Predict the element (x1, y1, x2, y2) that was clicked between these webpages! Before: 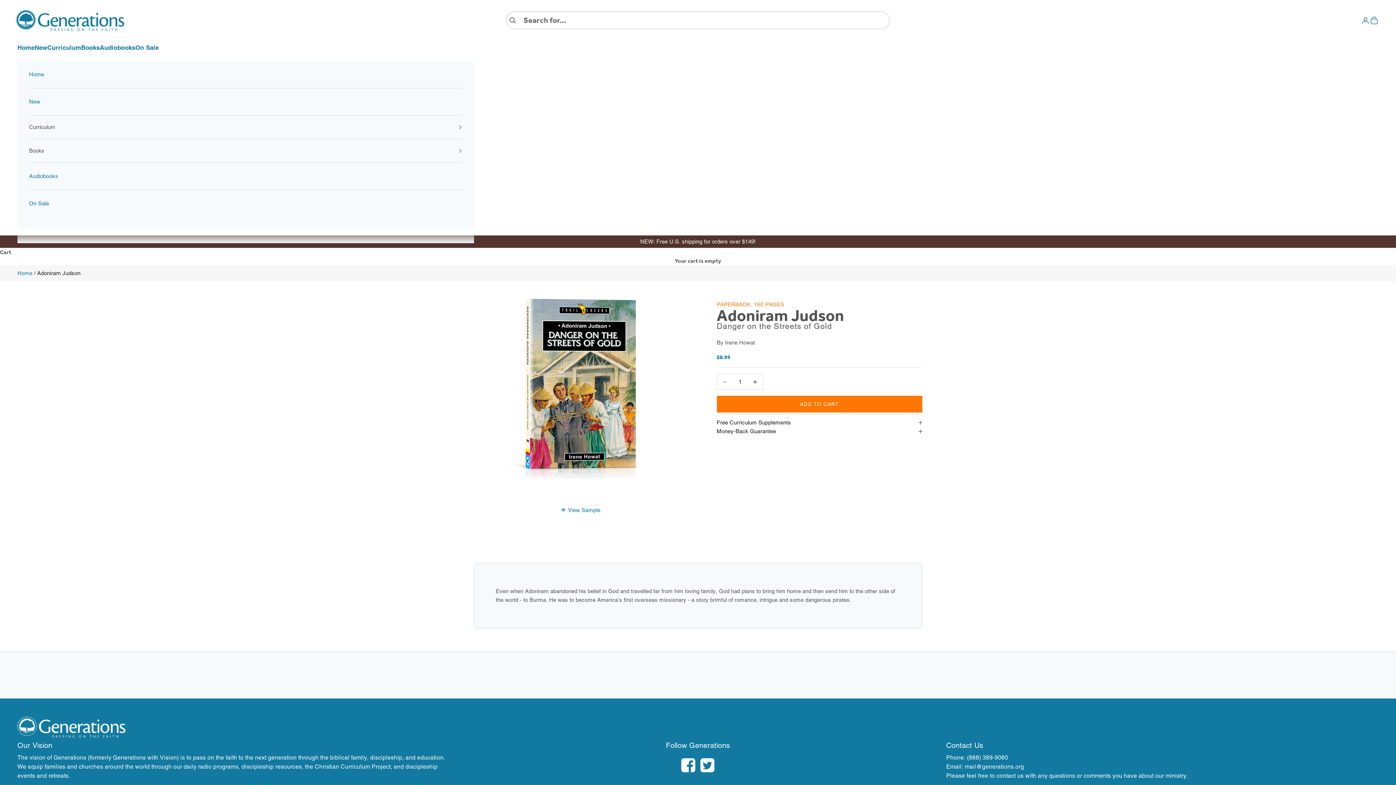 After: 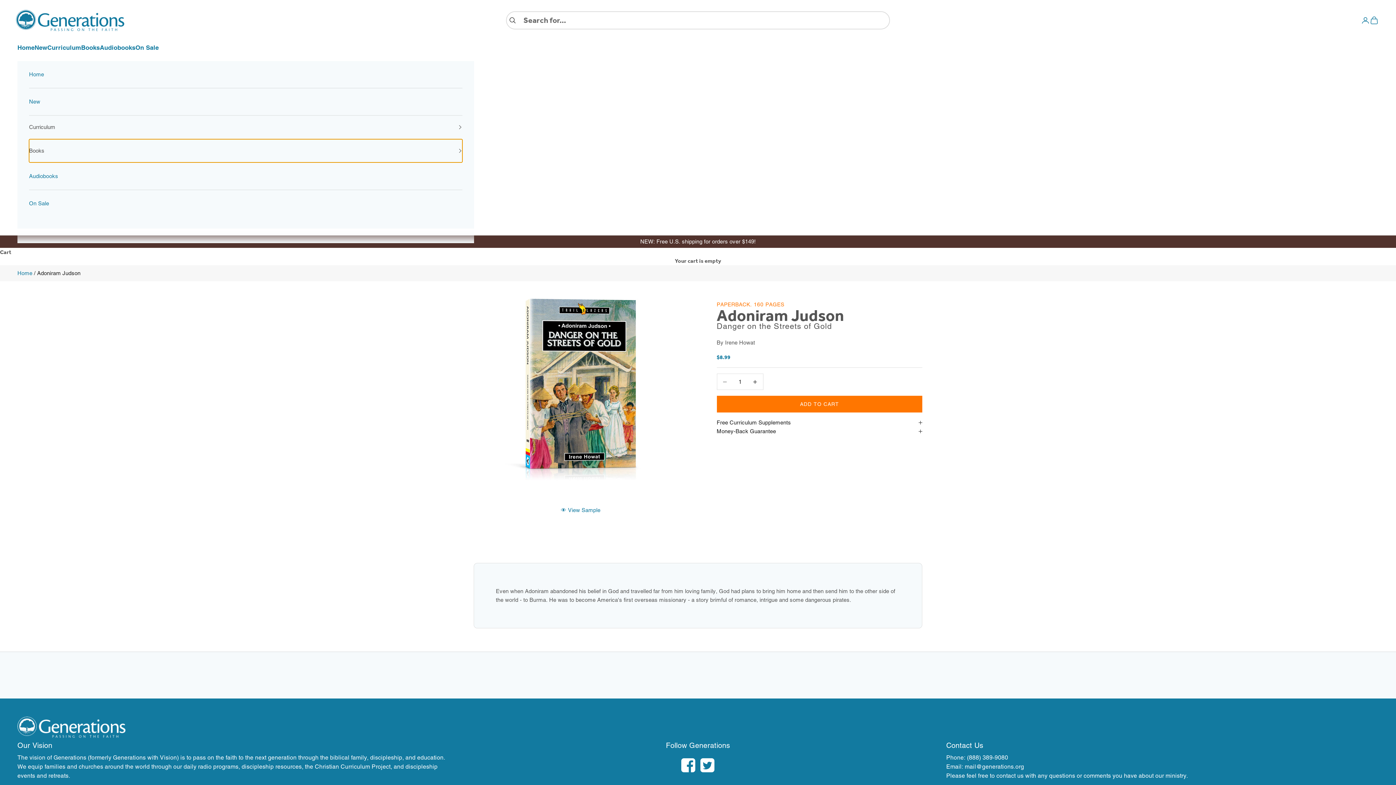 Action: bbox: (29, 139, 462, 162) label: Books